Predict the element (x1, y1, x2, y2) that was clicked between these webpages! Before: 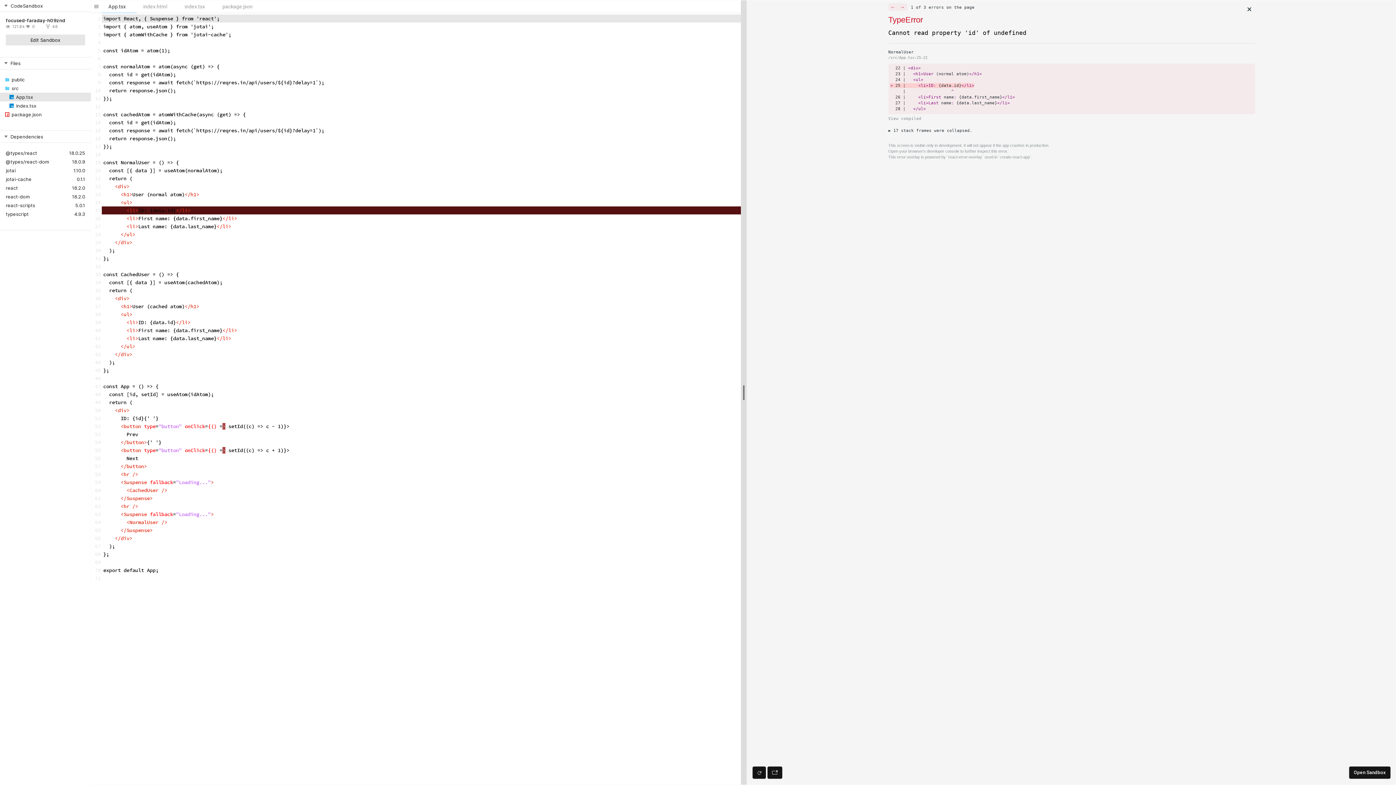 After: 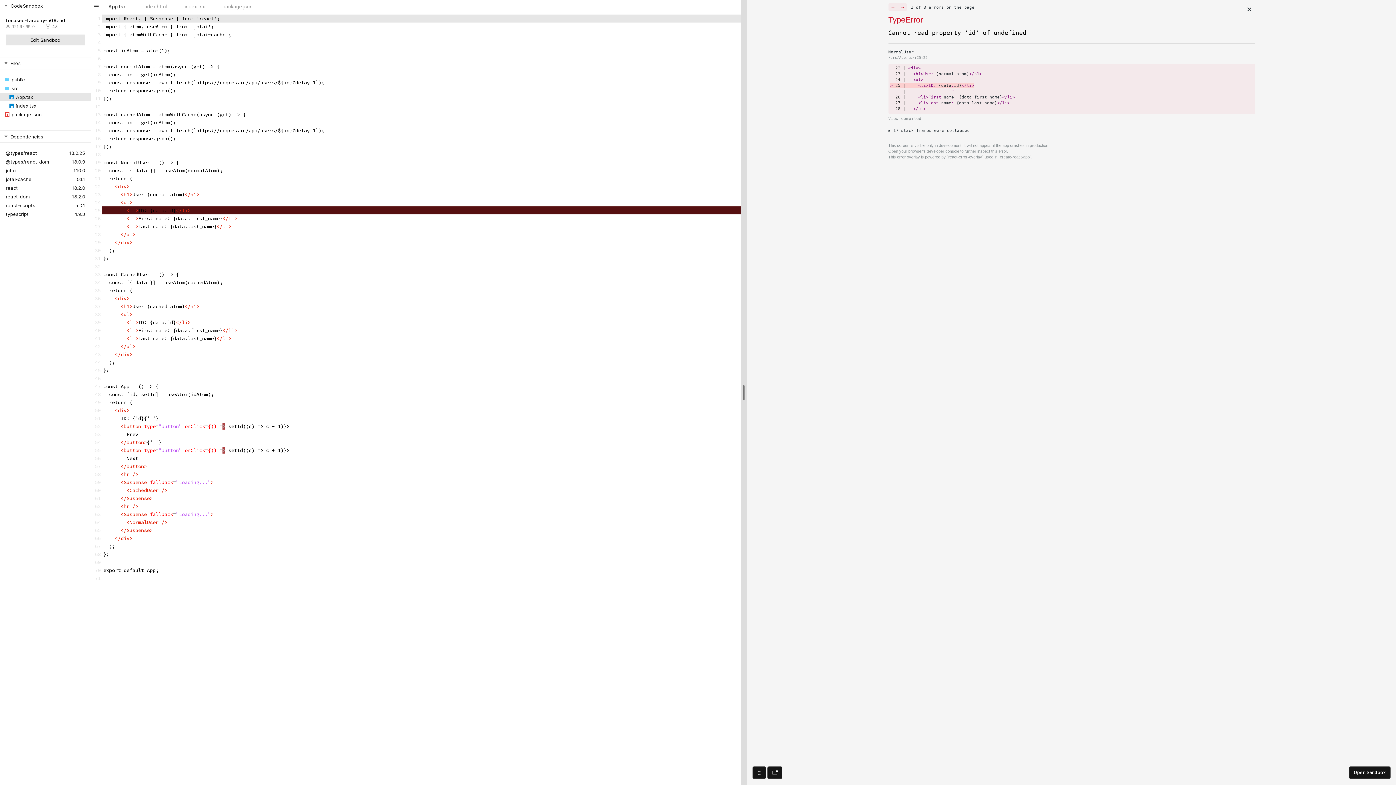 Action: bbox: (5, 157, 49, 166) label: @types/react-dom